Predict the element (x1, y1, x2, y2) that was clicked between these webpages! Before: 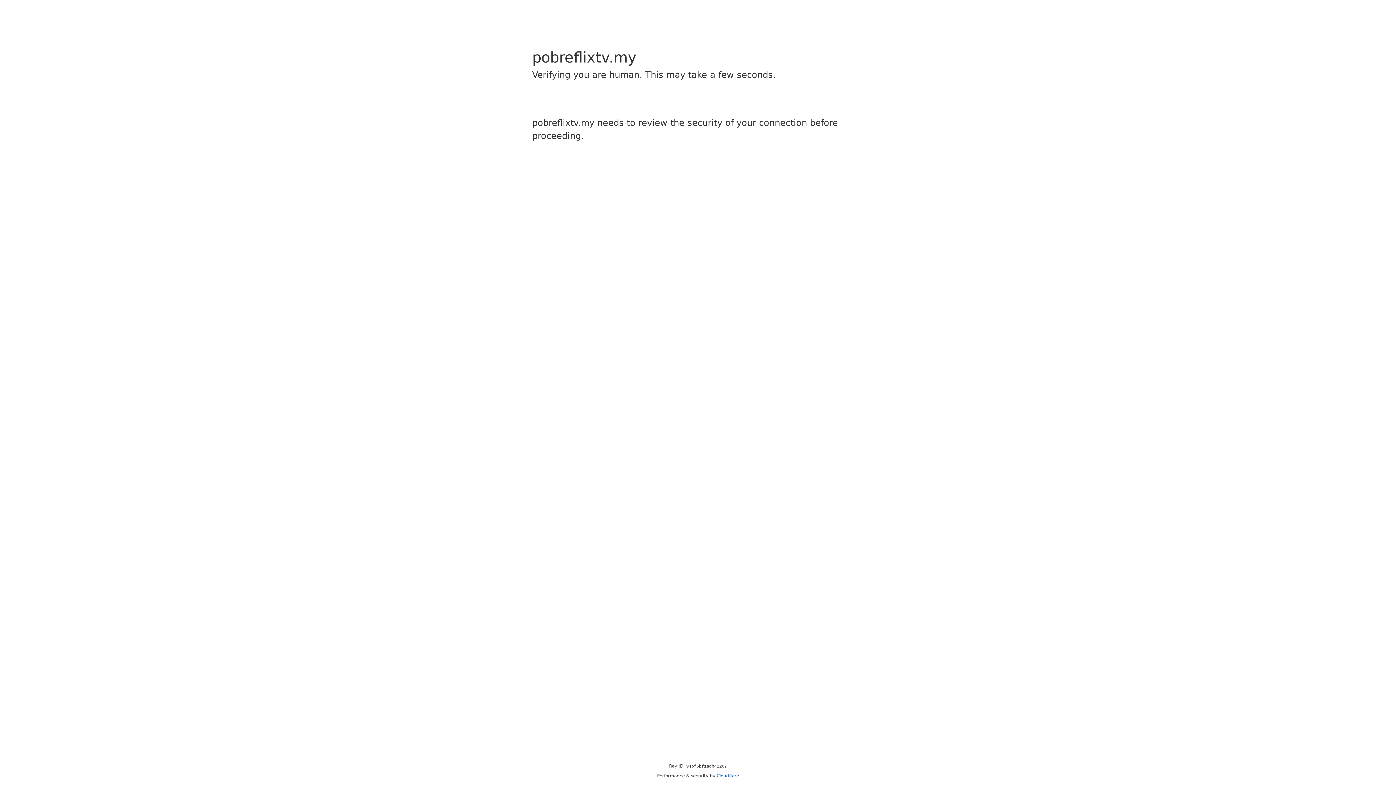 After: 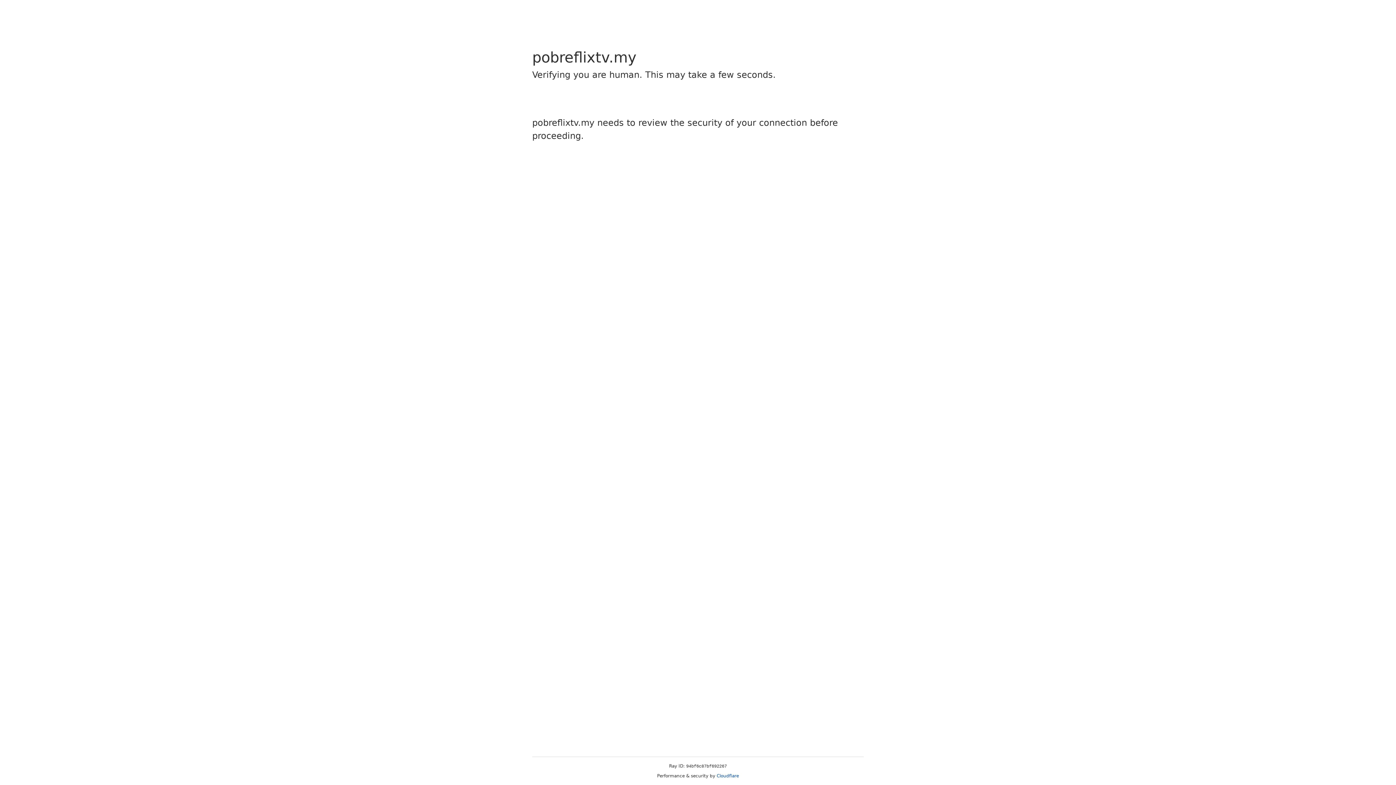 Action: bbox: (716, 773, 739, 778) label: Cloudflare